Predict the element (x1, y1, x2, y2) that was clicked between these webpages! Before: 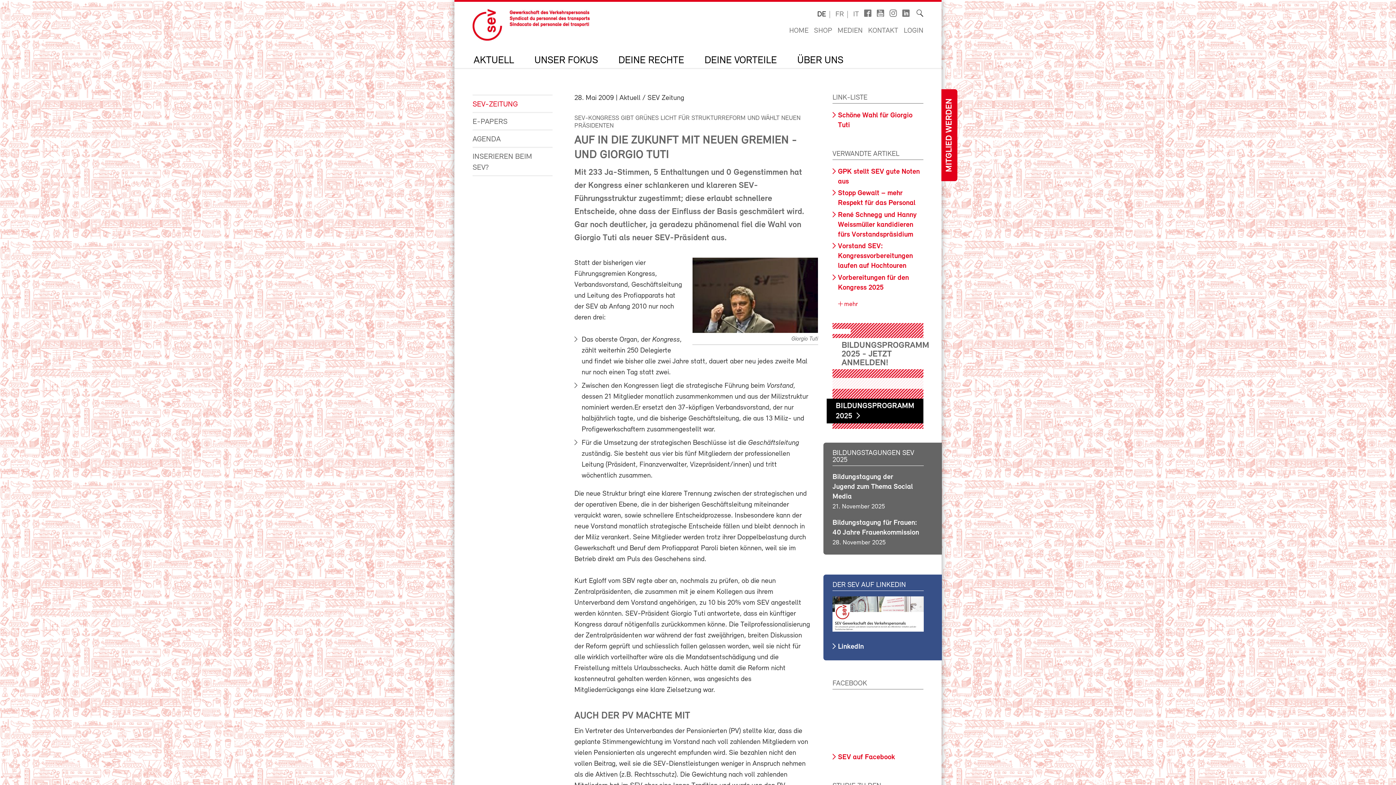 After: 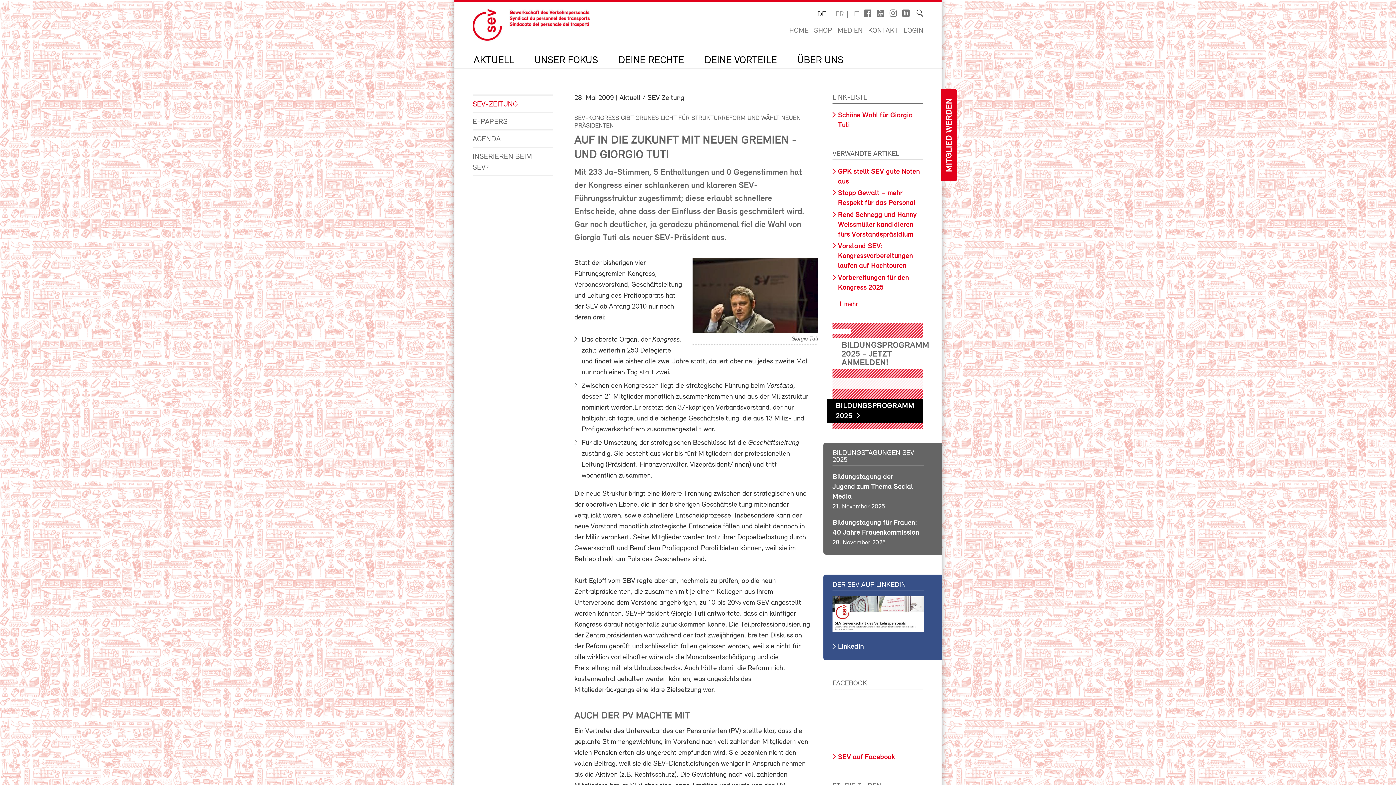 Action: label: DE bbox: (817, 9, 826, 20)